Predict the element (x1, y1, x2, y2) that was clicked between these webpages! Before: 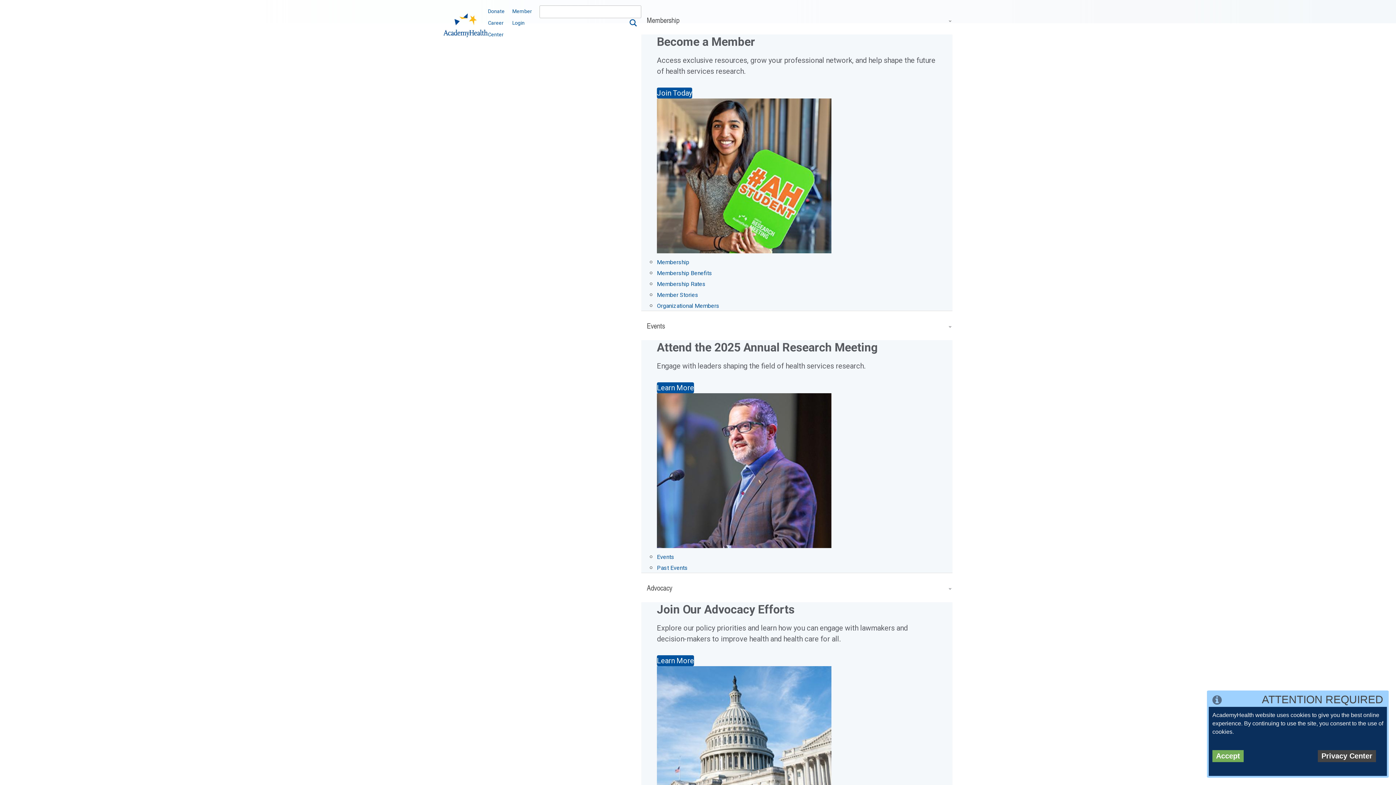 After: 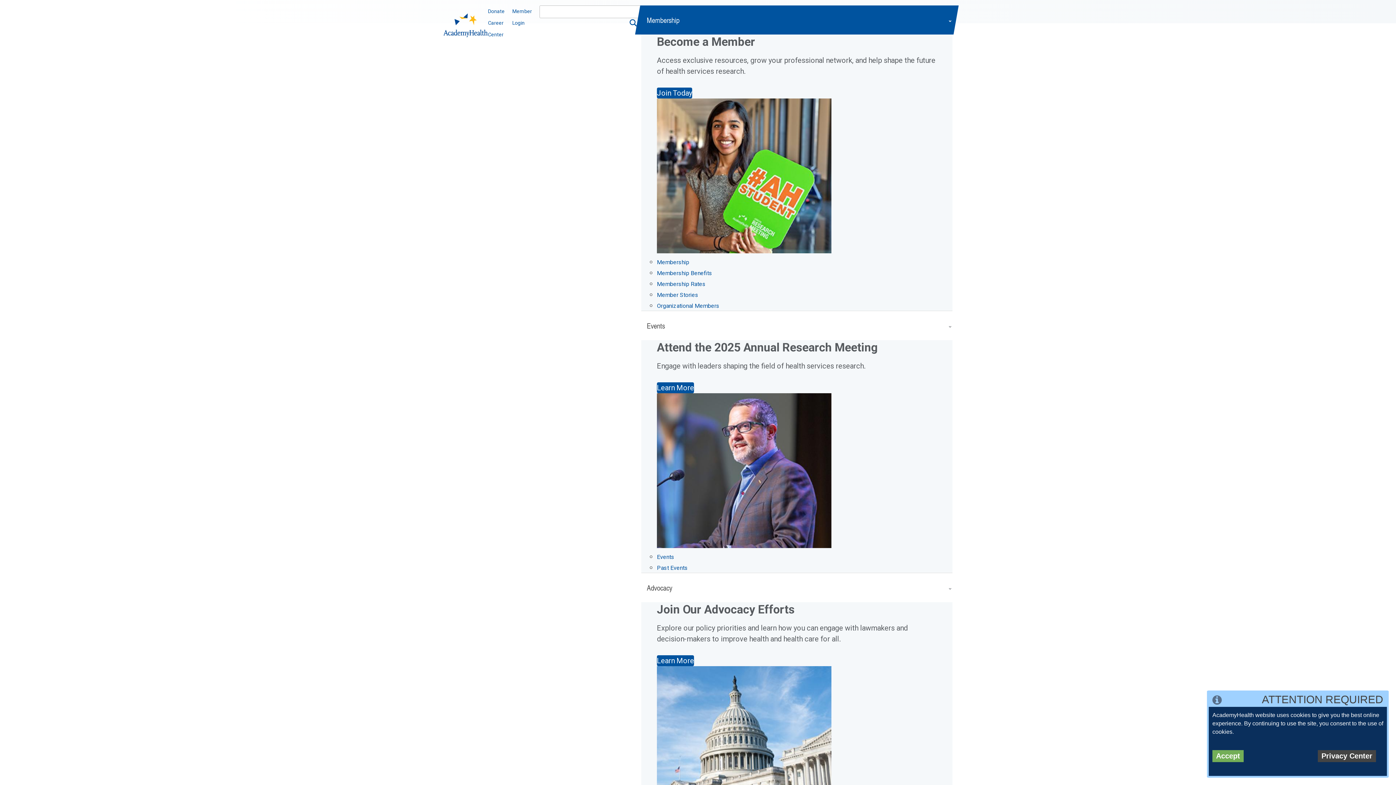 Action: label: Membership bbox: (657, 258, 689, 265)